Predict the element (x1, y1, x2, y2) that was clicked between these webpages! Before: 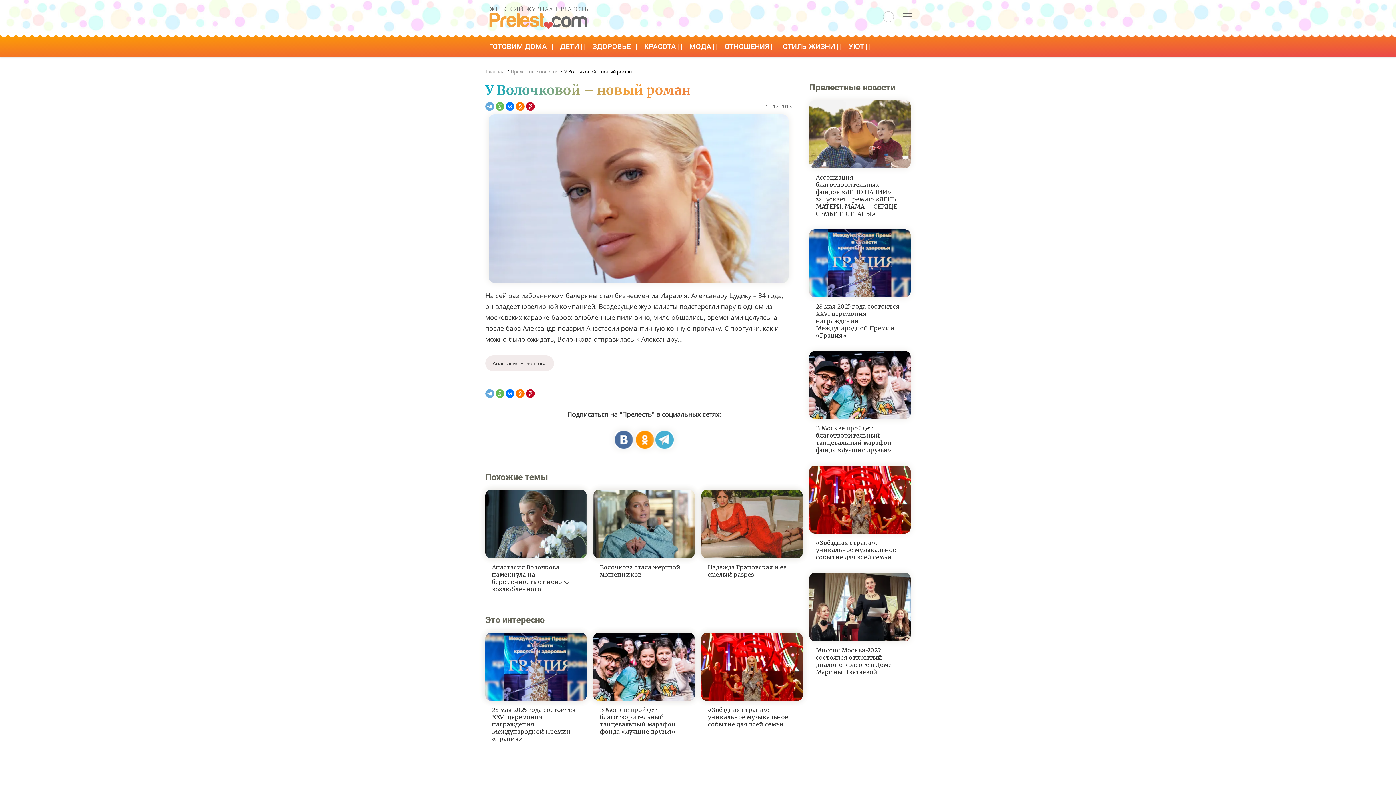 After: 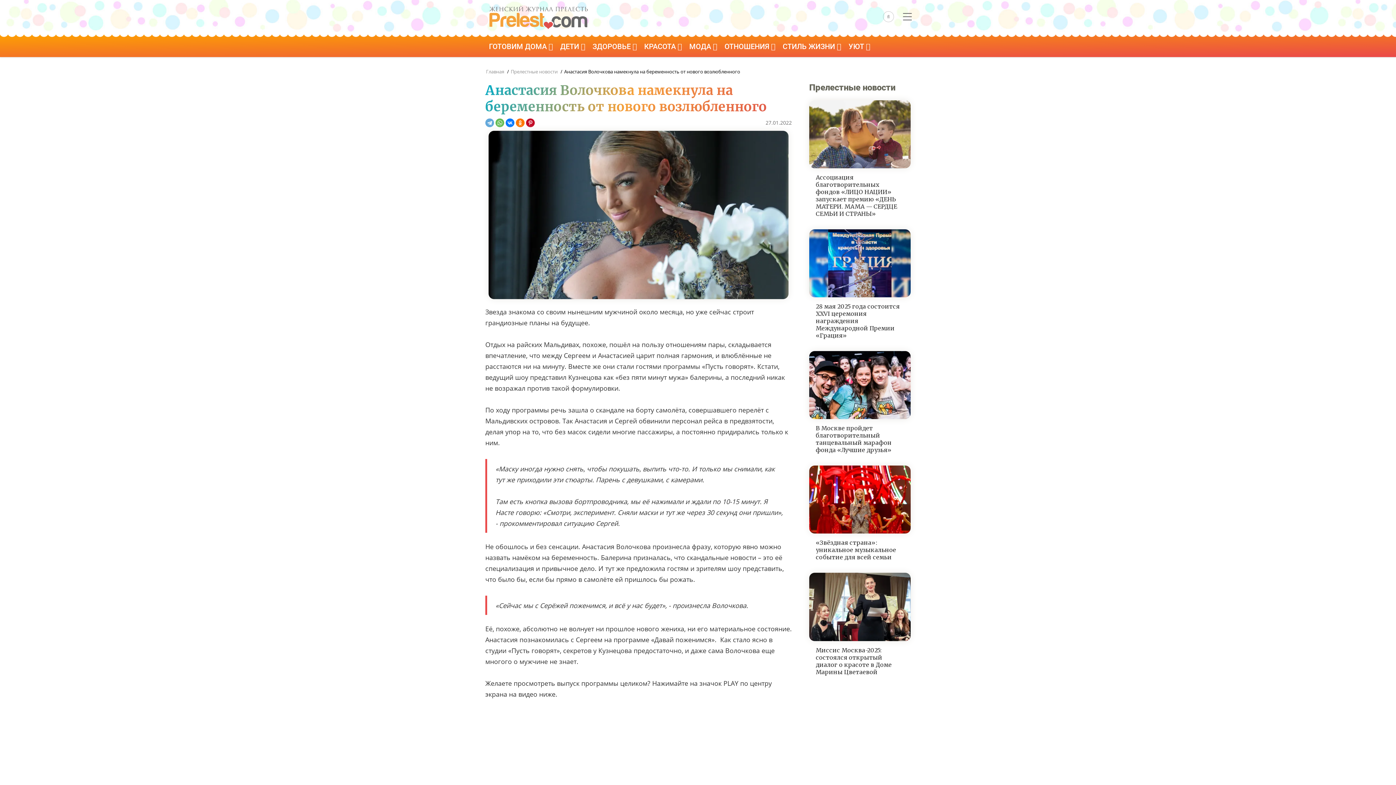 Action: bbox: (485, 491, 586, 497)